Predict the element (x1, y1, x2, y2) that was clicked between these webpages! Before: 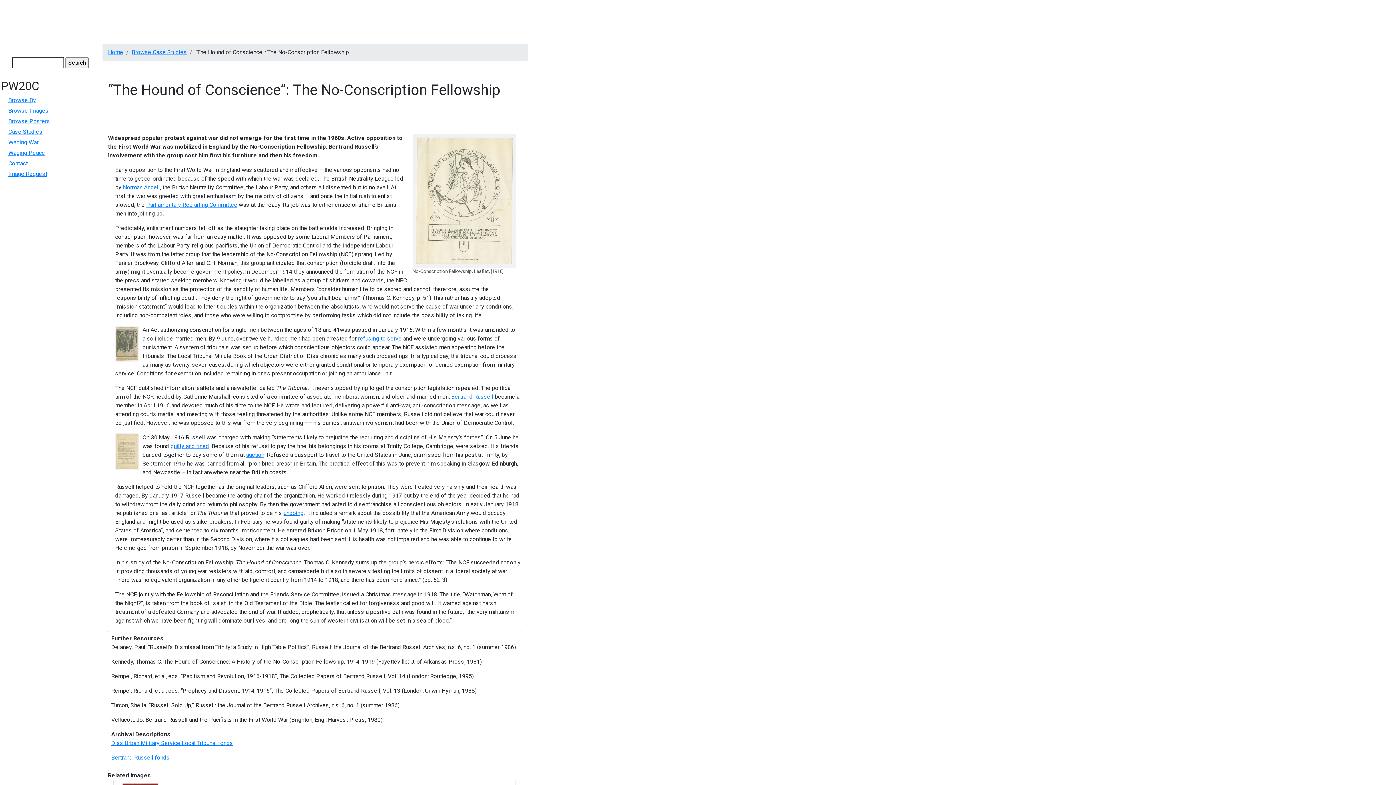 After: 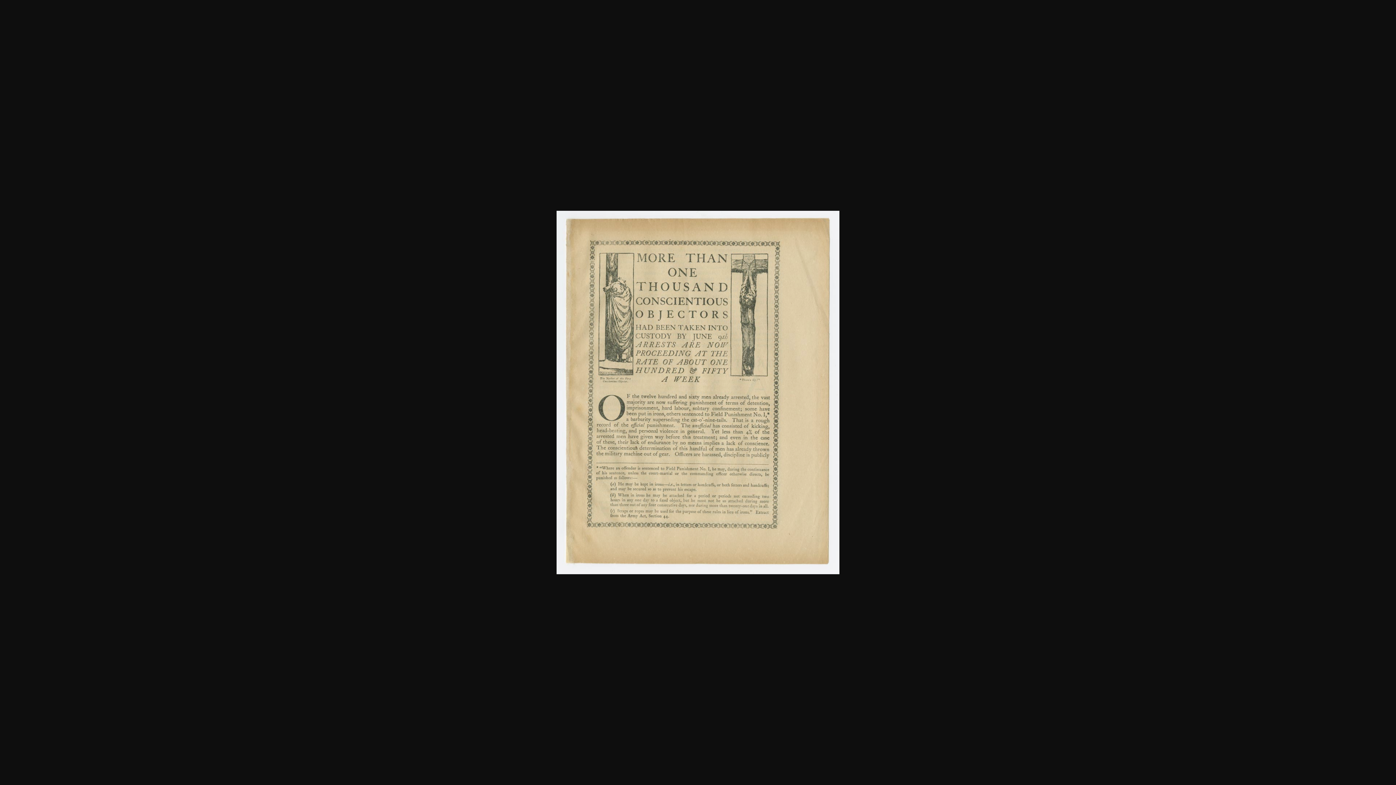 Action: label: refusing to serve bbox: (358, 335, 401, 342)